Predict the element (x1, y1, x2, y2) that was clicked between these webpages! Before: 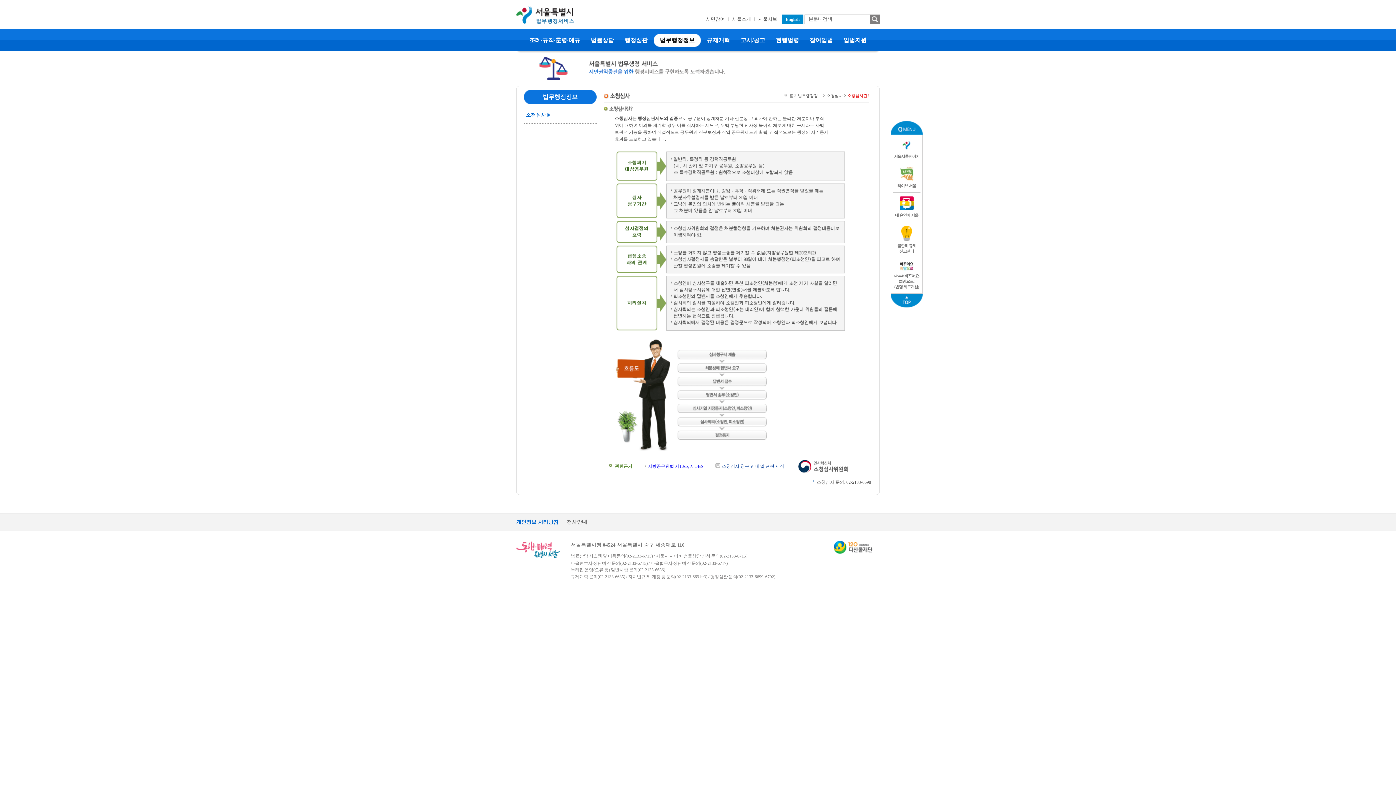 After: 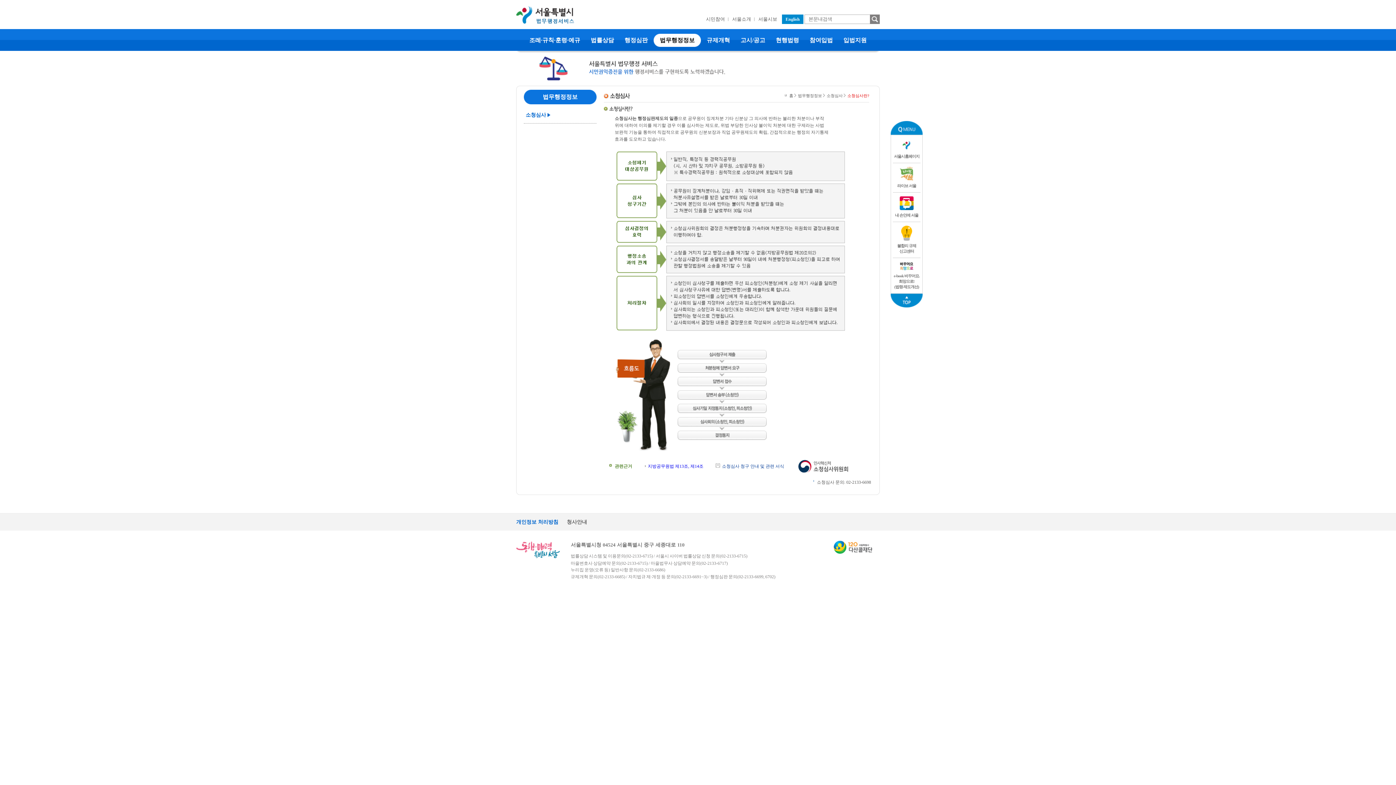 Action: label: 개인정보 처리방침 bbox: (516, 519, 558, 525)